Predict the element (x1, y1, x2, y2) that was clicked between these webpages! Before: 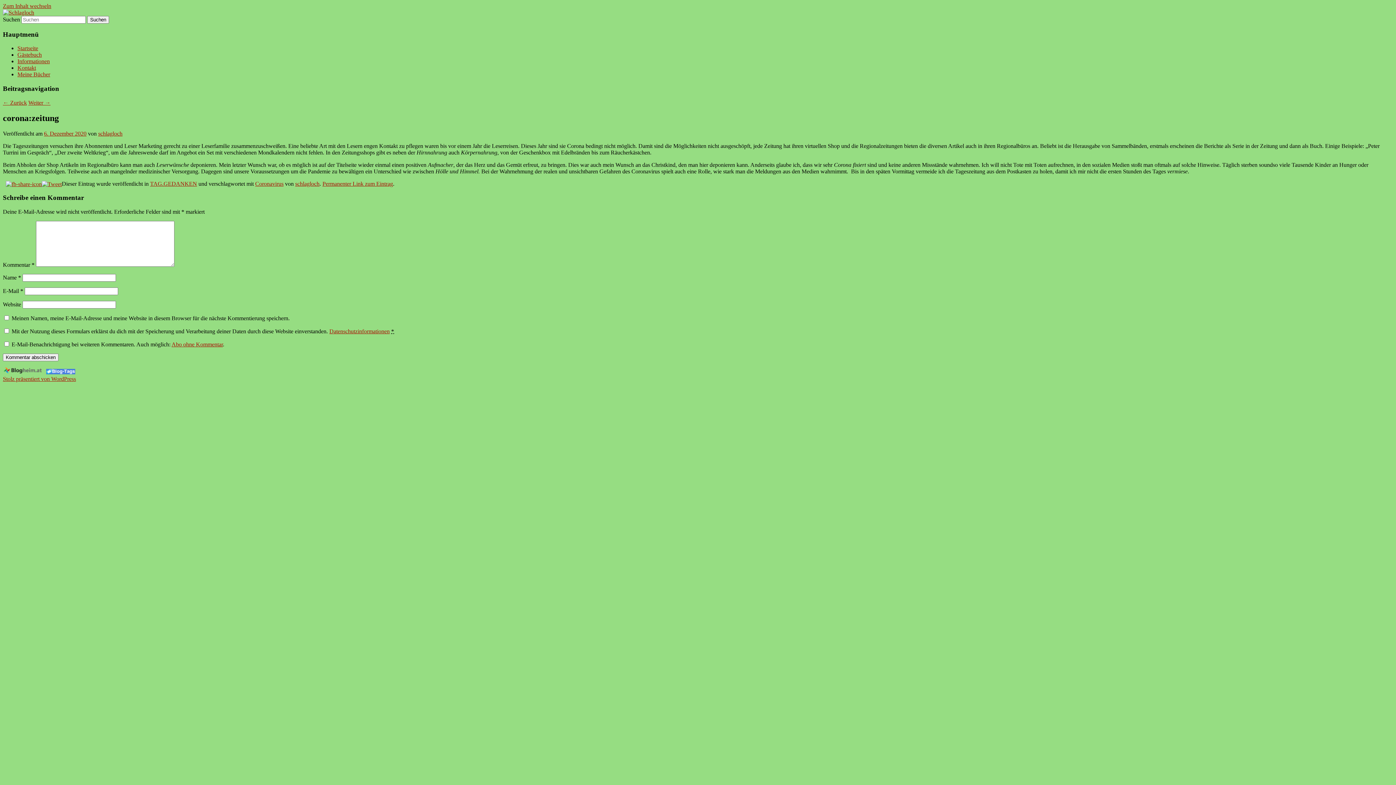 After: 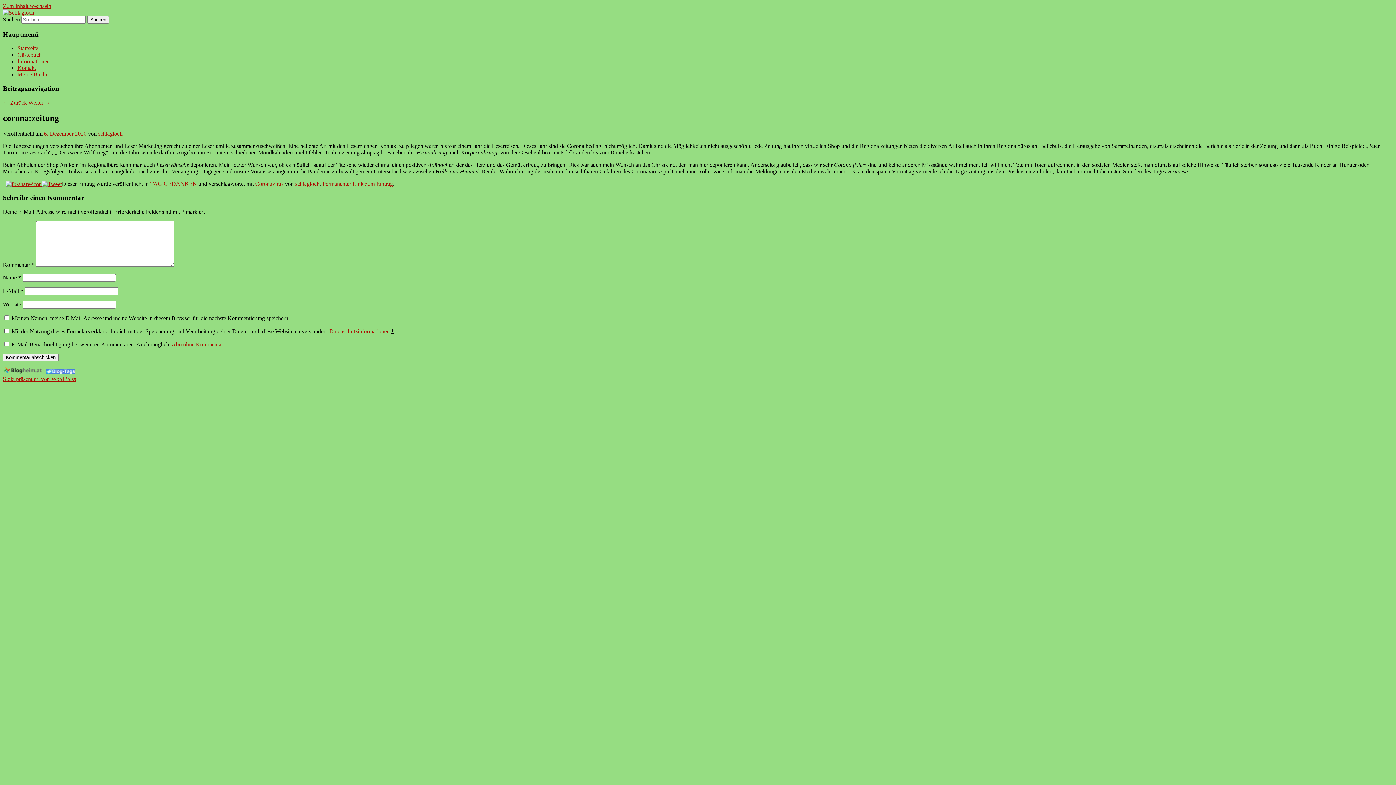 Action: bbox: (329, 328, 389, 334) label: Datenschutzinformationen